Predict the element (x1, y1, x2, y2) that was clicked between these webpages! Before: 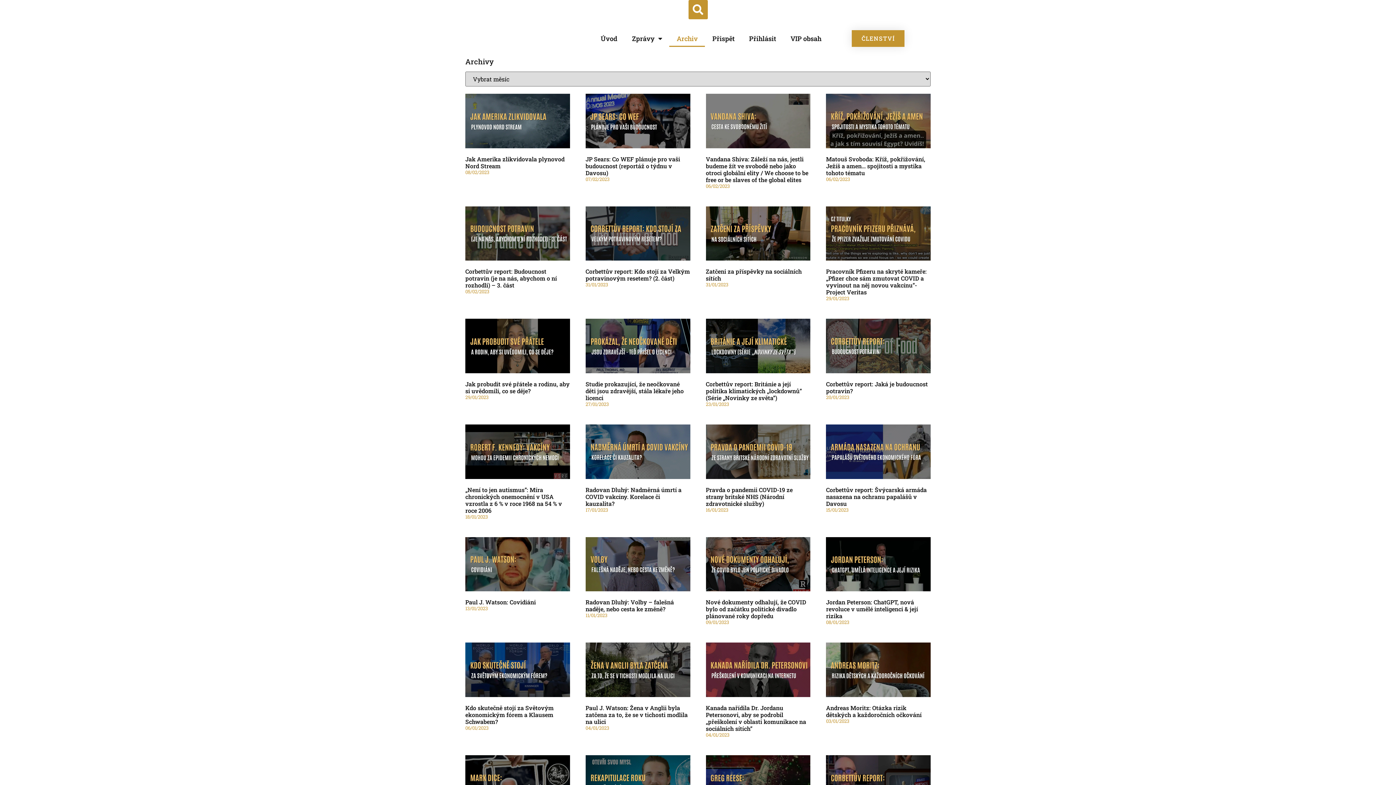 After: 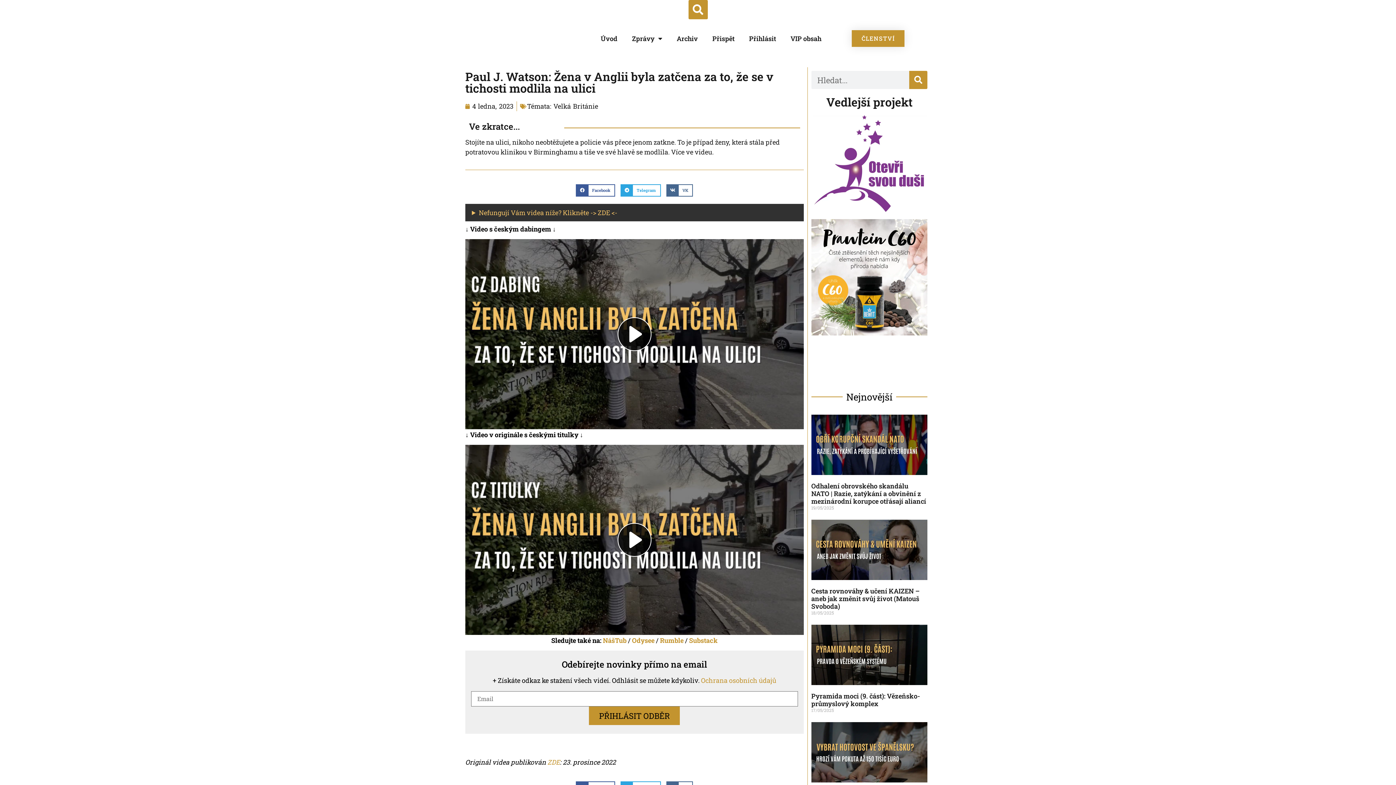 Action: label: Paul J. Watson: Žena v Anglii byla zatčena za to, že se v tichosti modlila na ulici bbox: (585, 704, 687, 725)